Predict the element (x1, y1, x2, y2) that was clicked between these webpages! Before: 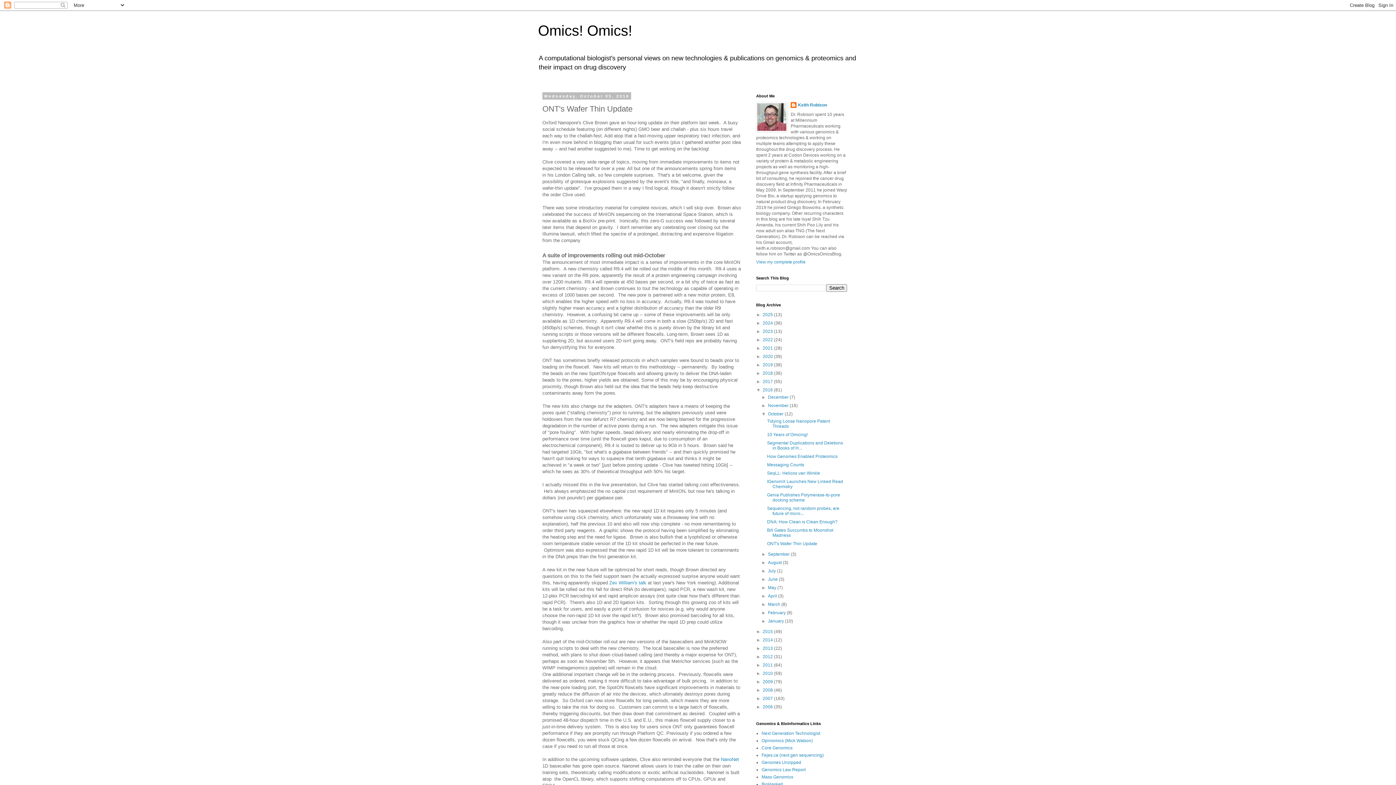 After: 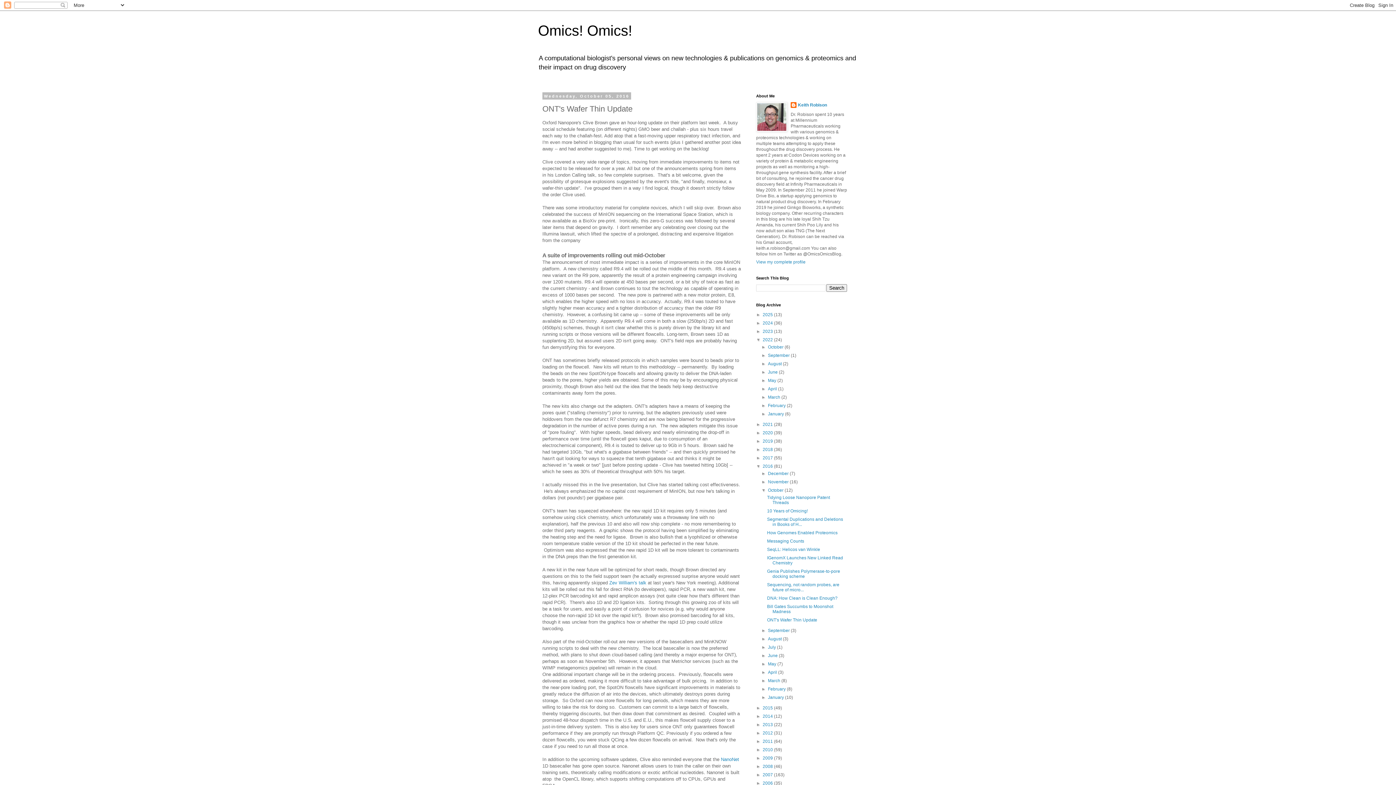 Action: bbox: (756, 337, 762, 342) label: ►  